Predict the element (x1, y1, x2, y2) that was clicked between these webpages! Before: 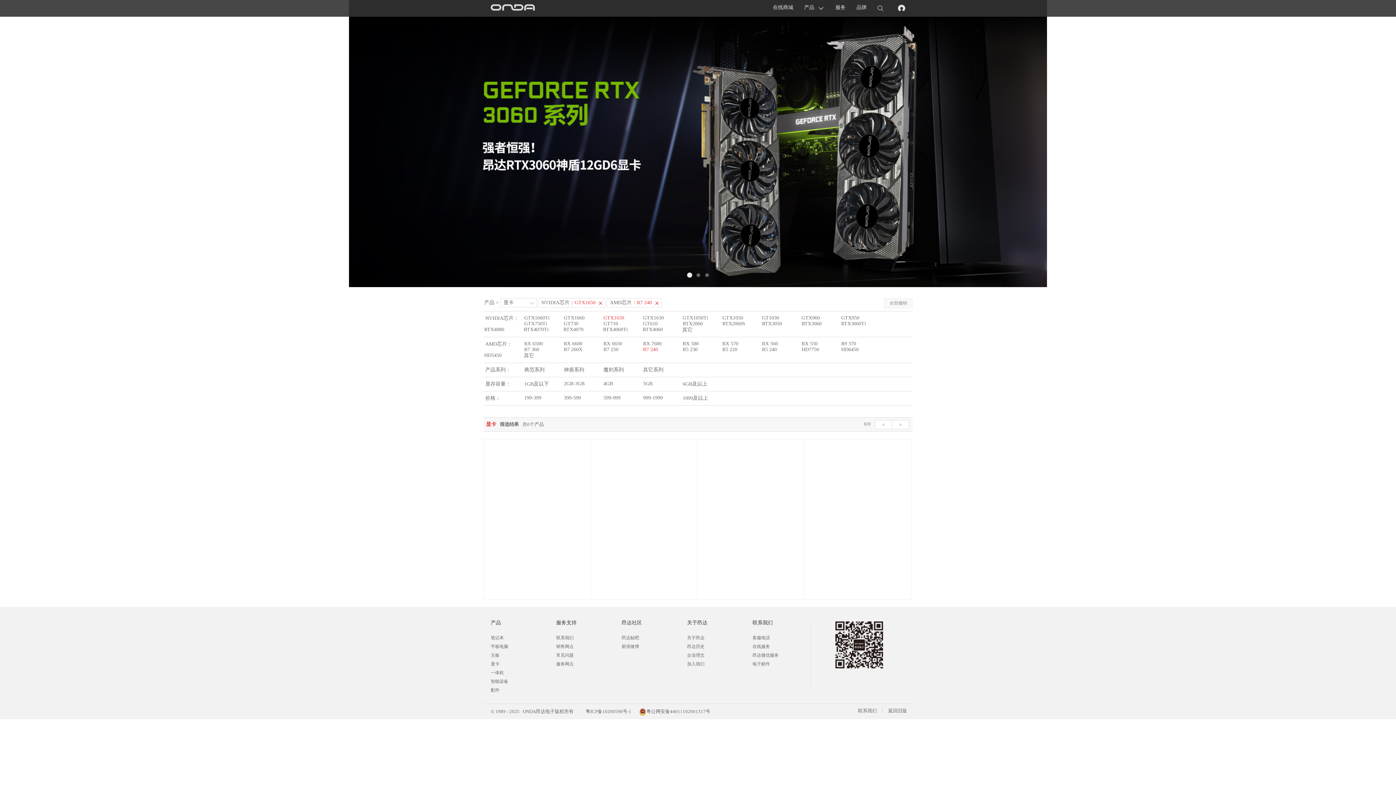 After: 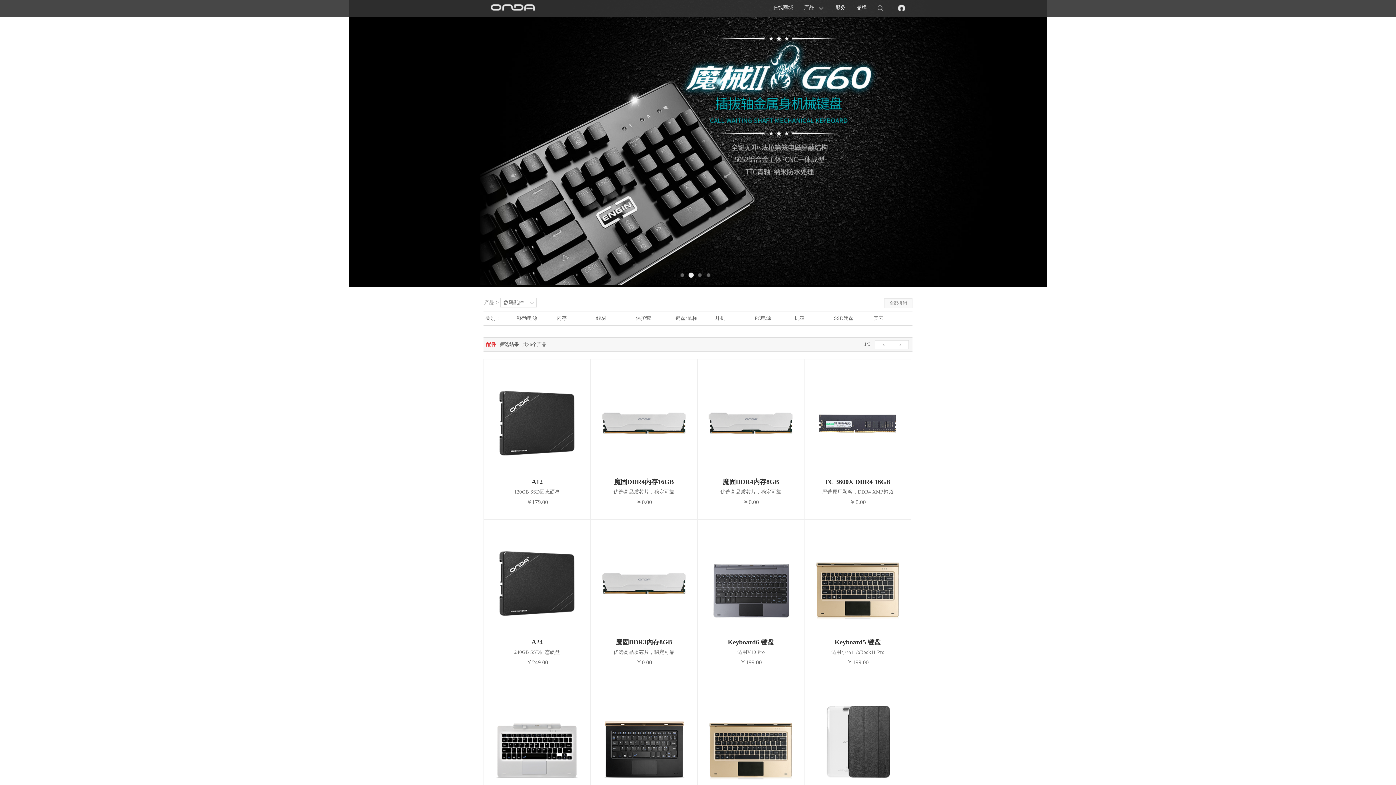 Action: label: 配件 bbox: (490, 686, 520, 694)